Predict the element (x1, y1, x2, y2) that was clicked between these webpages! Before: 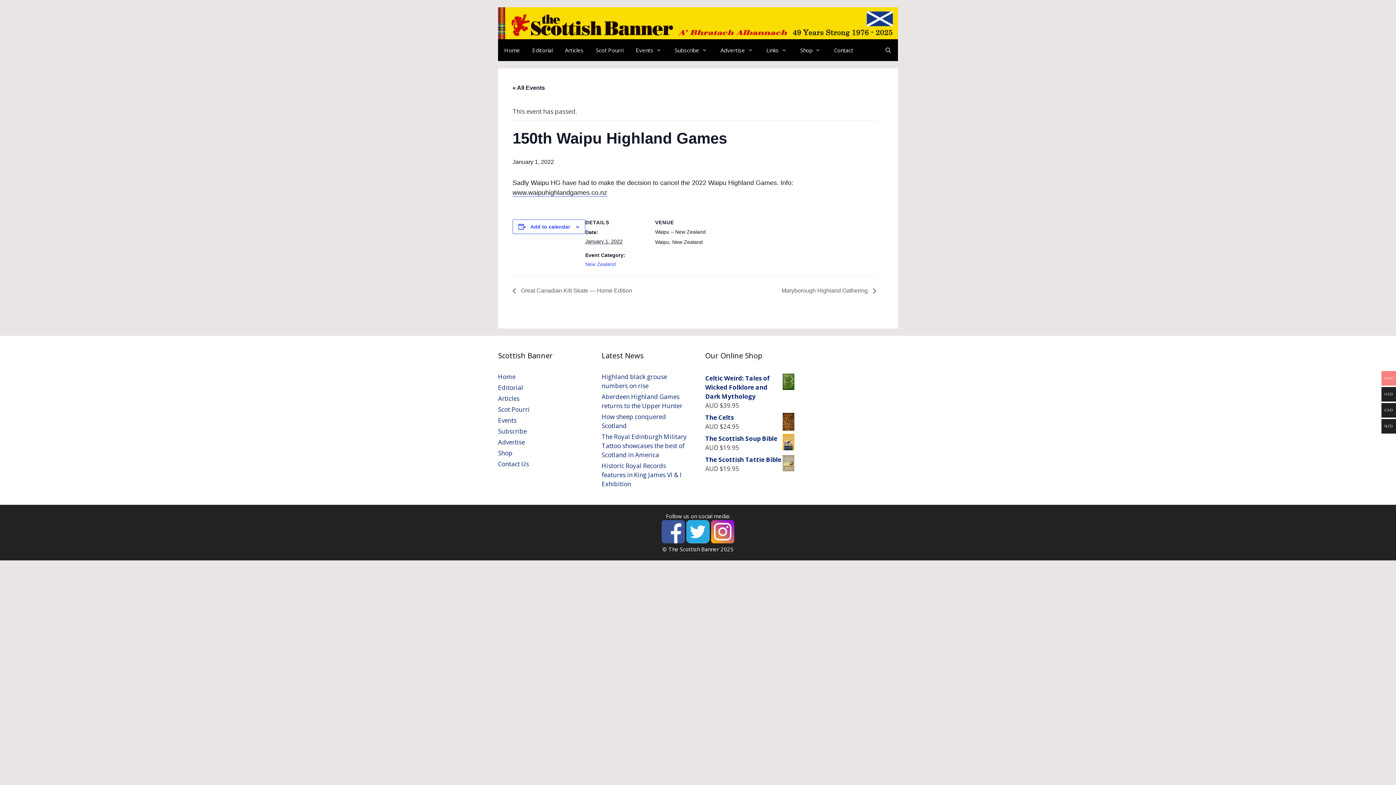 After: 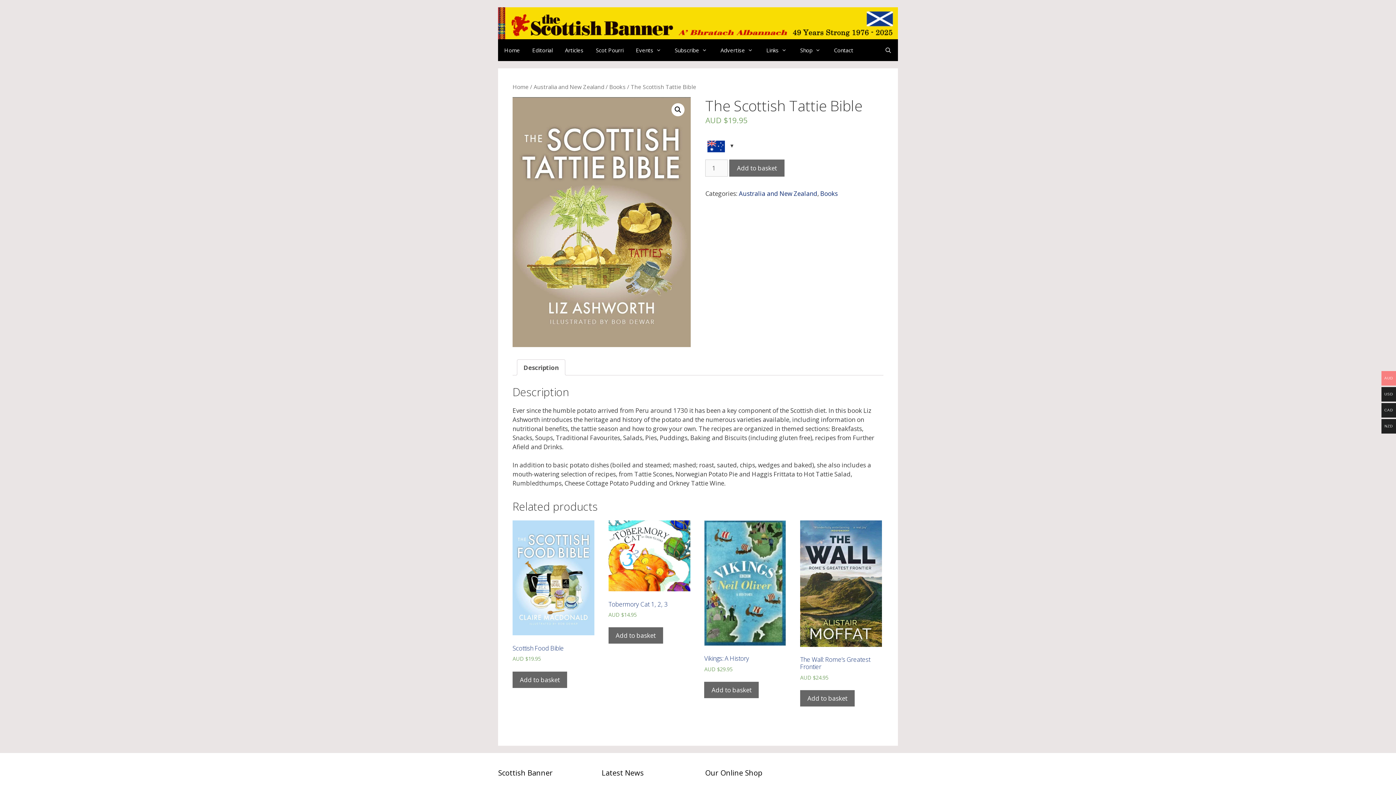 Action: bbox: (705, 455, 794, 464) label: The Scottish Tattie Bible